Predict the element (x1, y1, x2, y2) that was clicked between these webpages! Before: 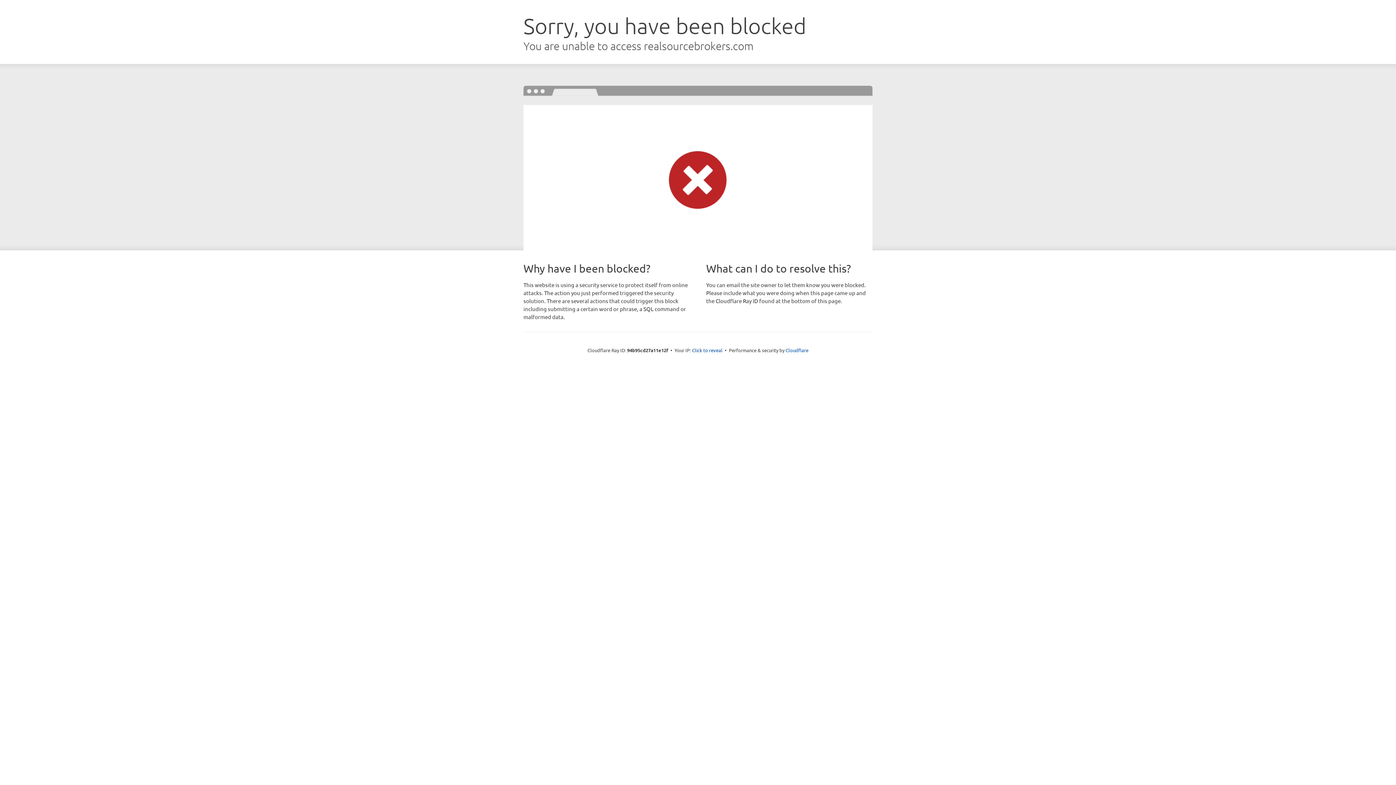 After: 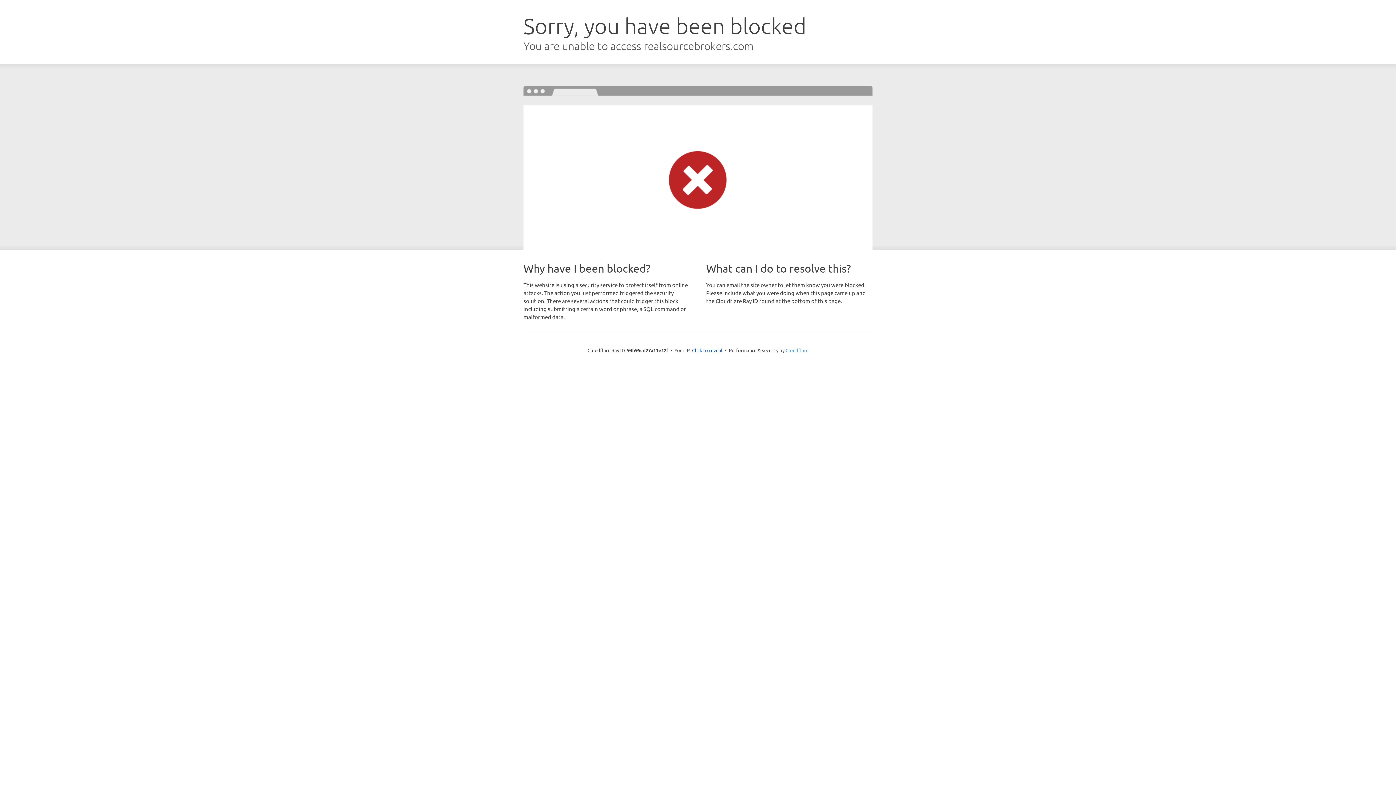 Action: bbox: (785, 347, 808, 353) label: Cloudflare